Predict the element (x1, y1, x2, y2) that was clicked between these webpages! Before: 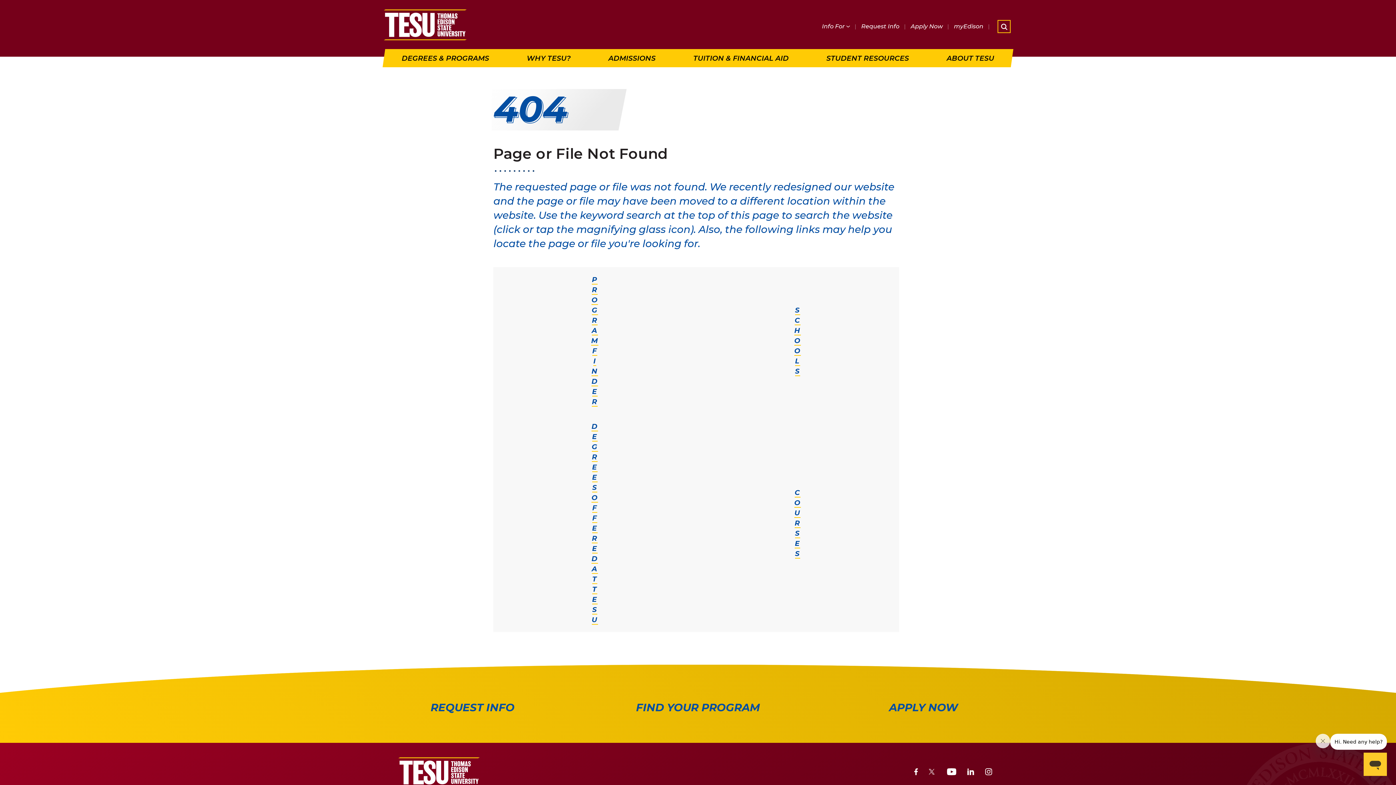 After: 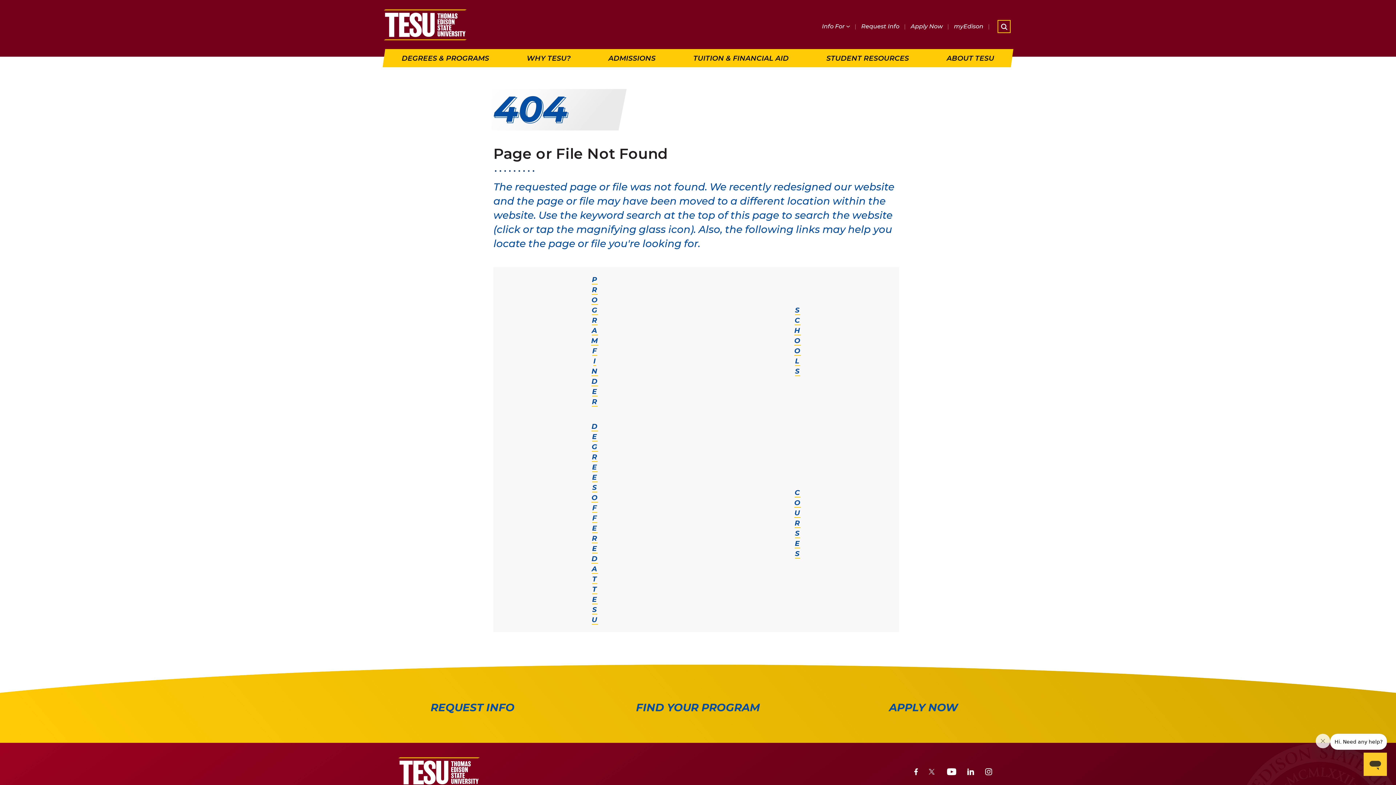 Action: bbox: (929, 768, 936, 777) label: Twitter